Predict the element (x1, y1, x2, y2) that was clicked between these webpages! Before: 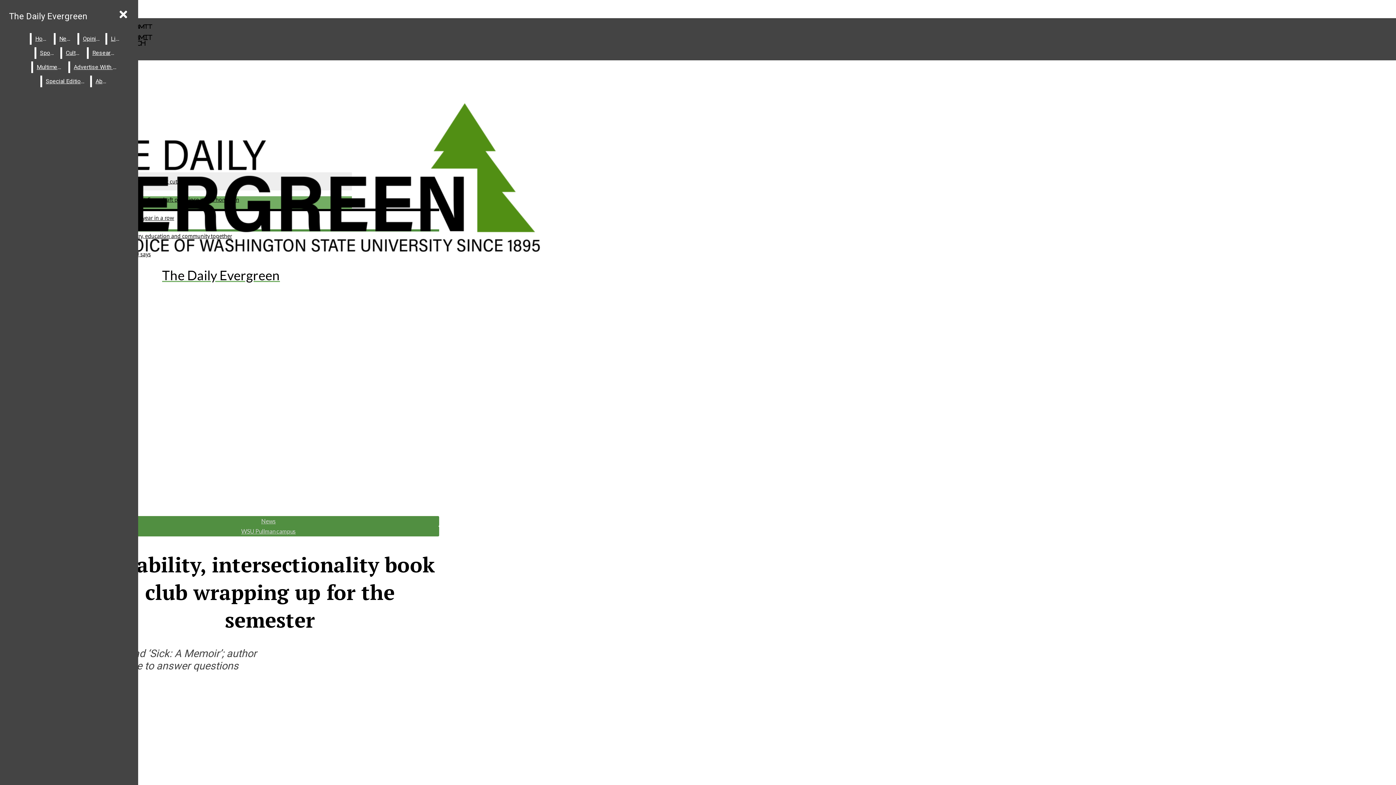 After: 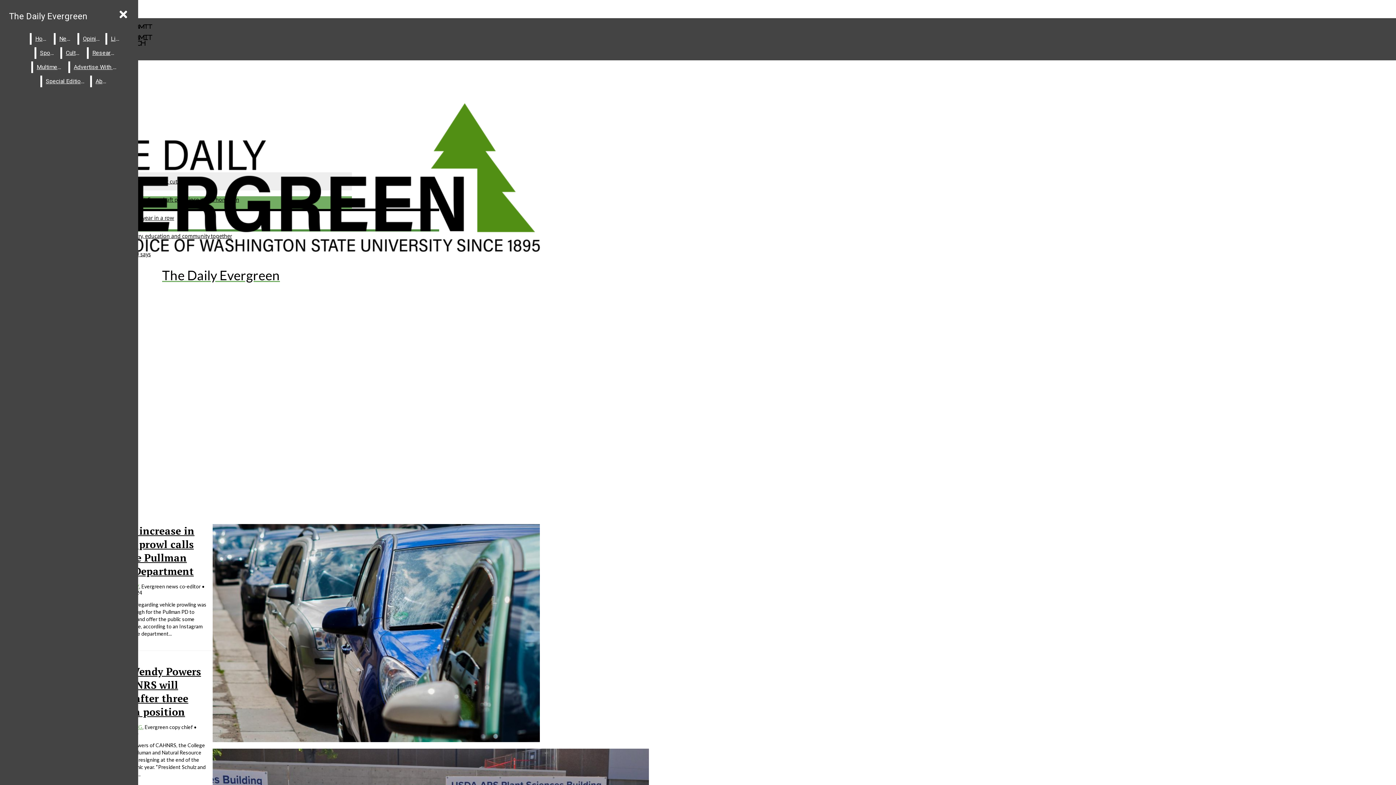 Action: label: WSU Pullman campus bbox: (241, 528, 295, 534)